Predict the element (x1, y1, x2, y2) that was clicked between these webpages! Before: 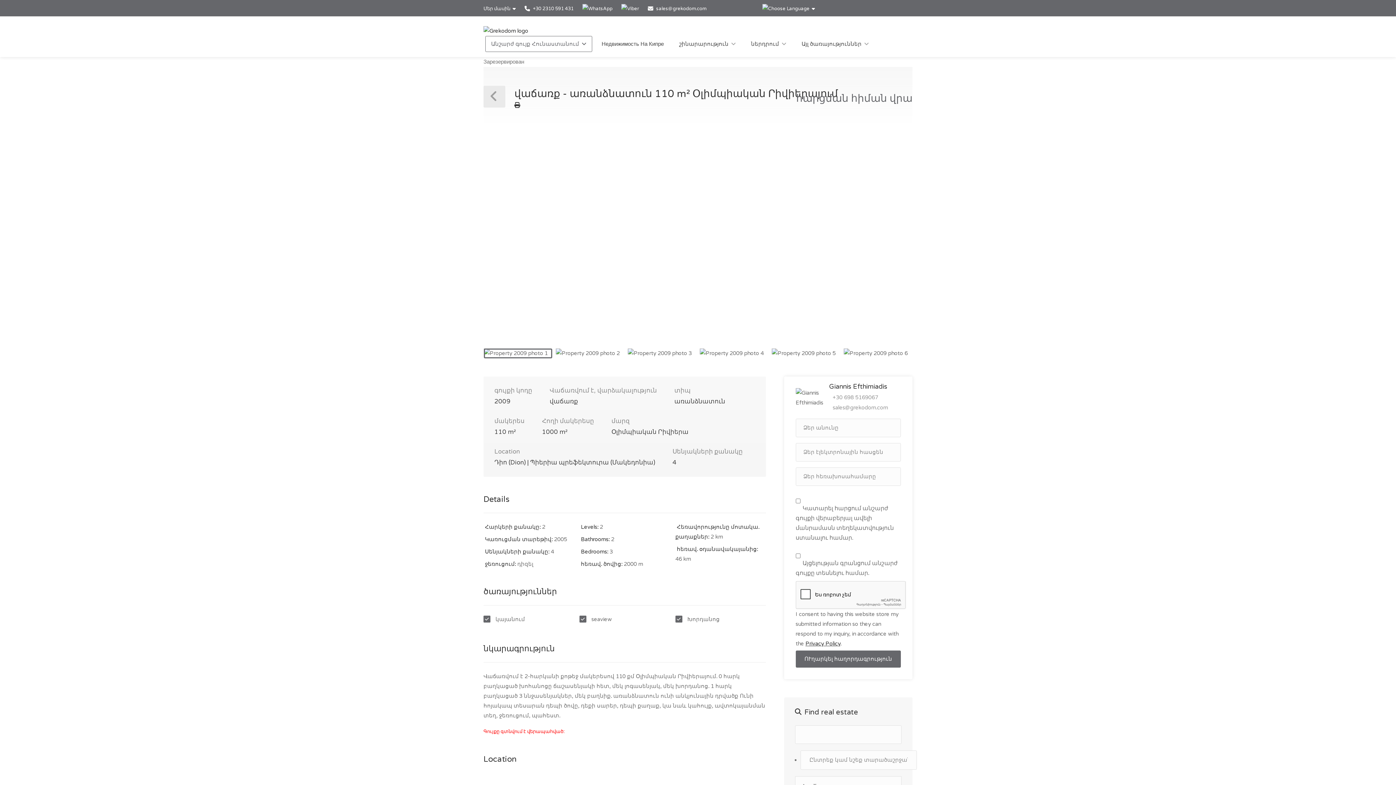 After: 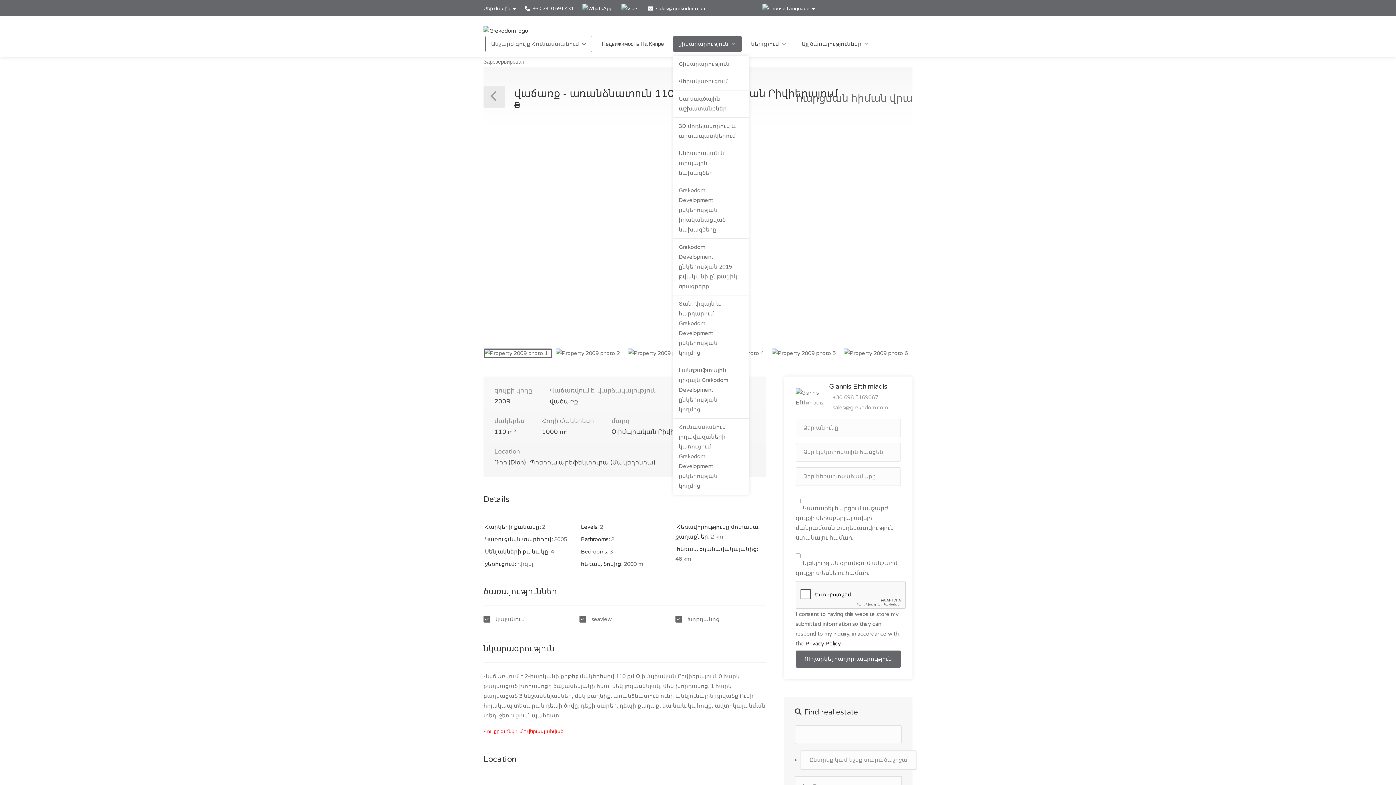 Action: bbox: (673, 35, 741, 51) label: շինարարություն